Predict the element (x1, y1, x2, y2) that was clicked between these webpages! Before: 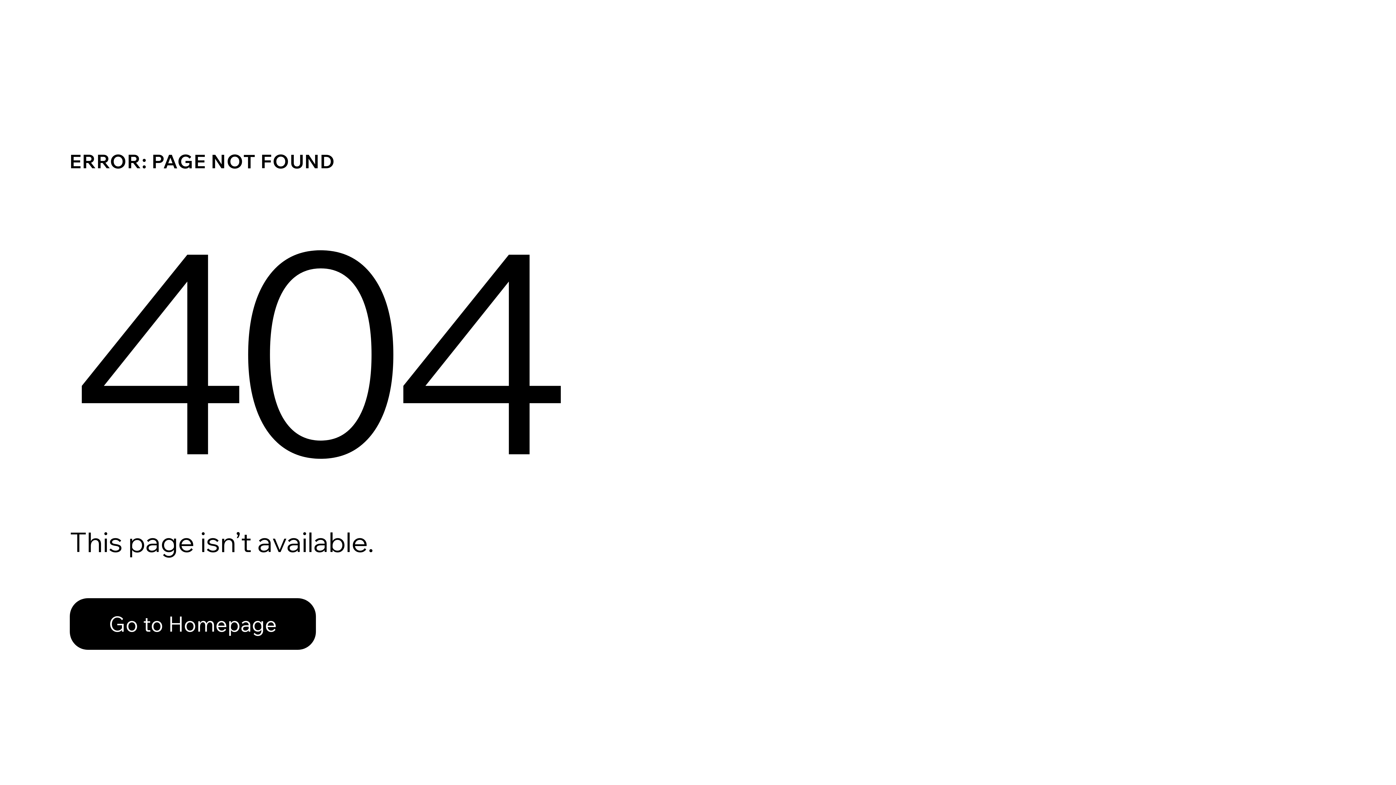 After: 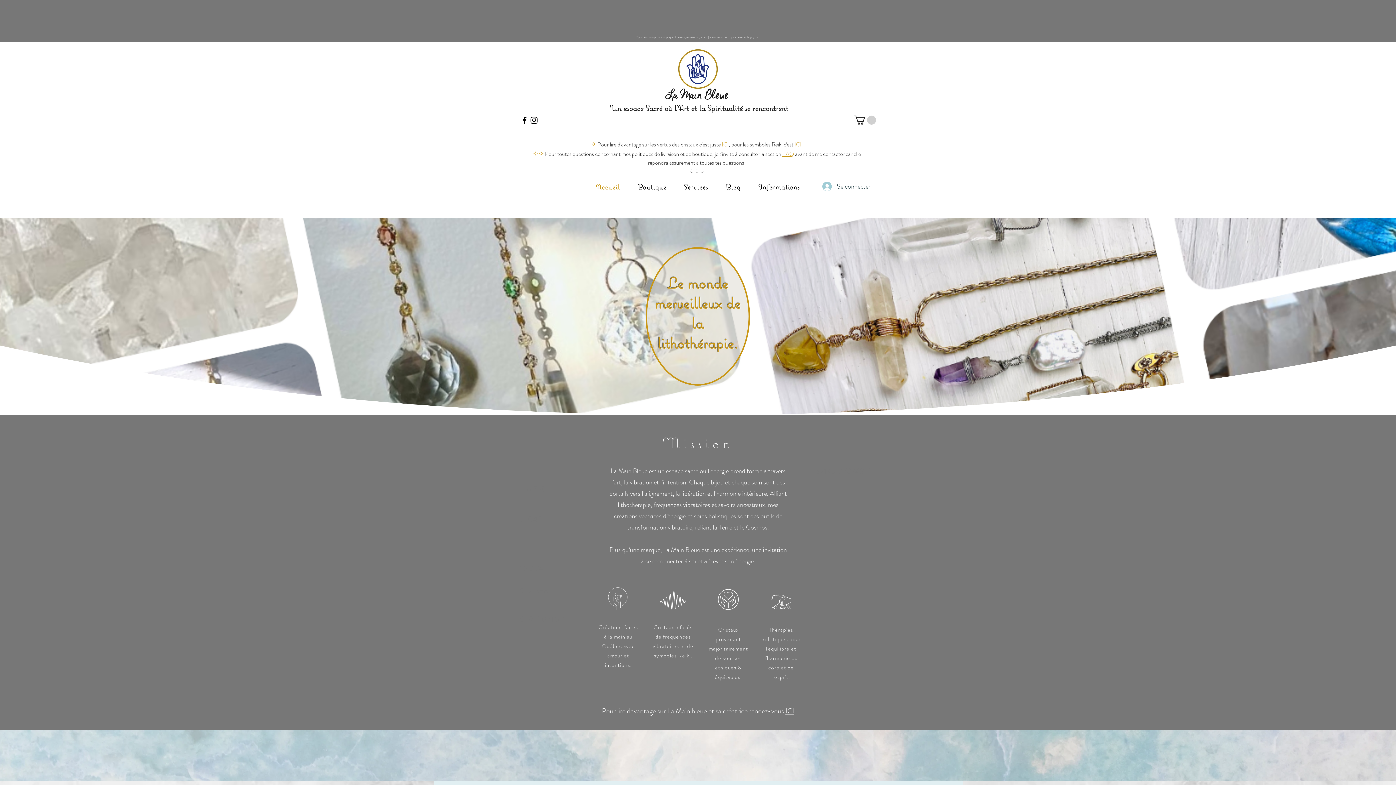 Action: bbox: (69, 582, 768, 659) label: Go to Homepage